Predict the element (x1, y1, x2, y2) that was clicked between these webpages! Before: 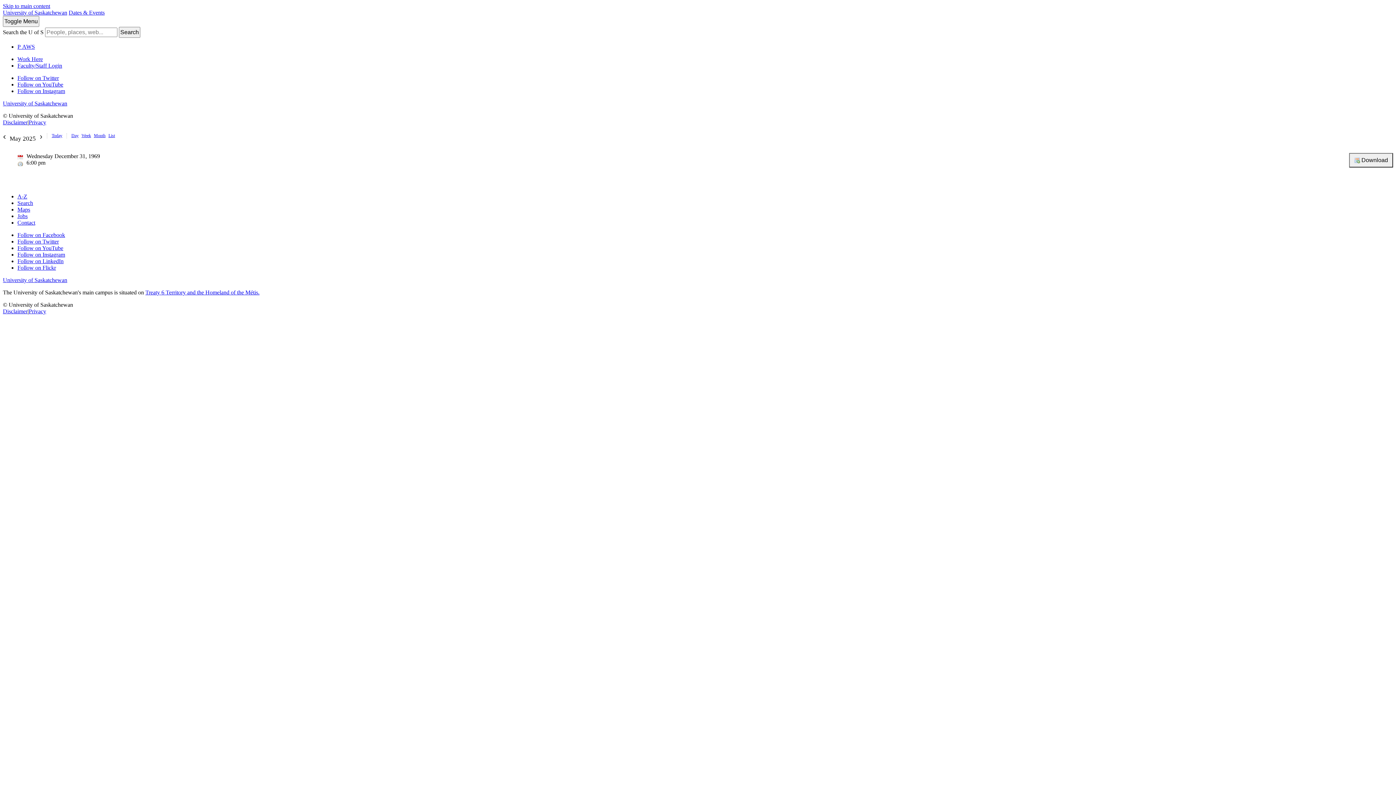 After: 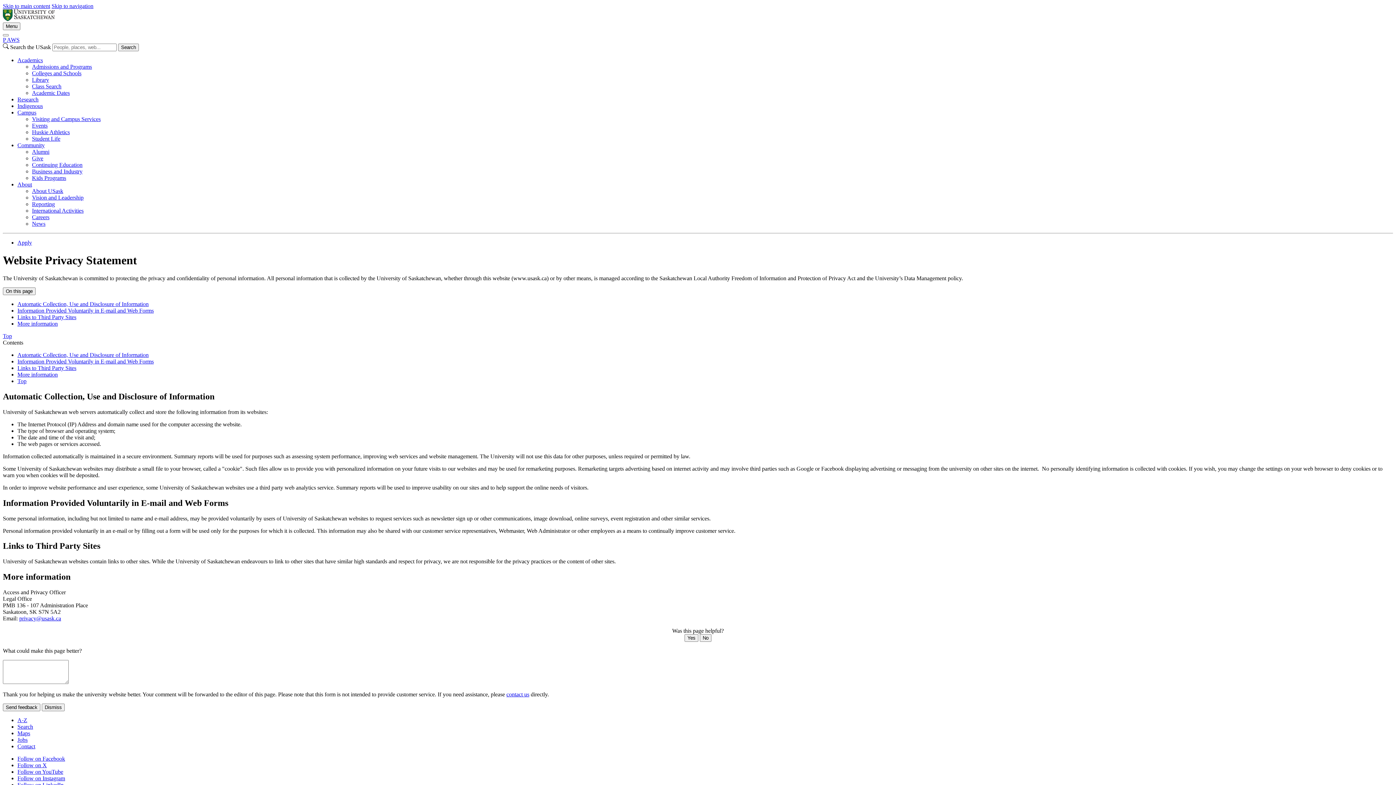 Action: bbox: (28, 119, 46, 125) label: Privacy